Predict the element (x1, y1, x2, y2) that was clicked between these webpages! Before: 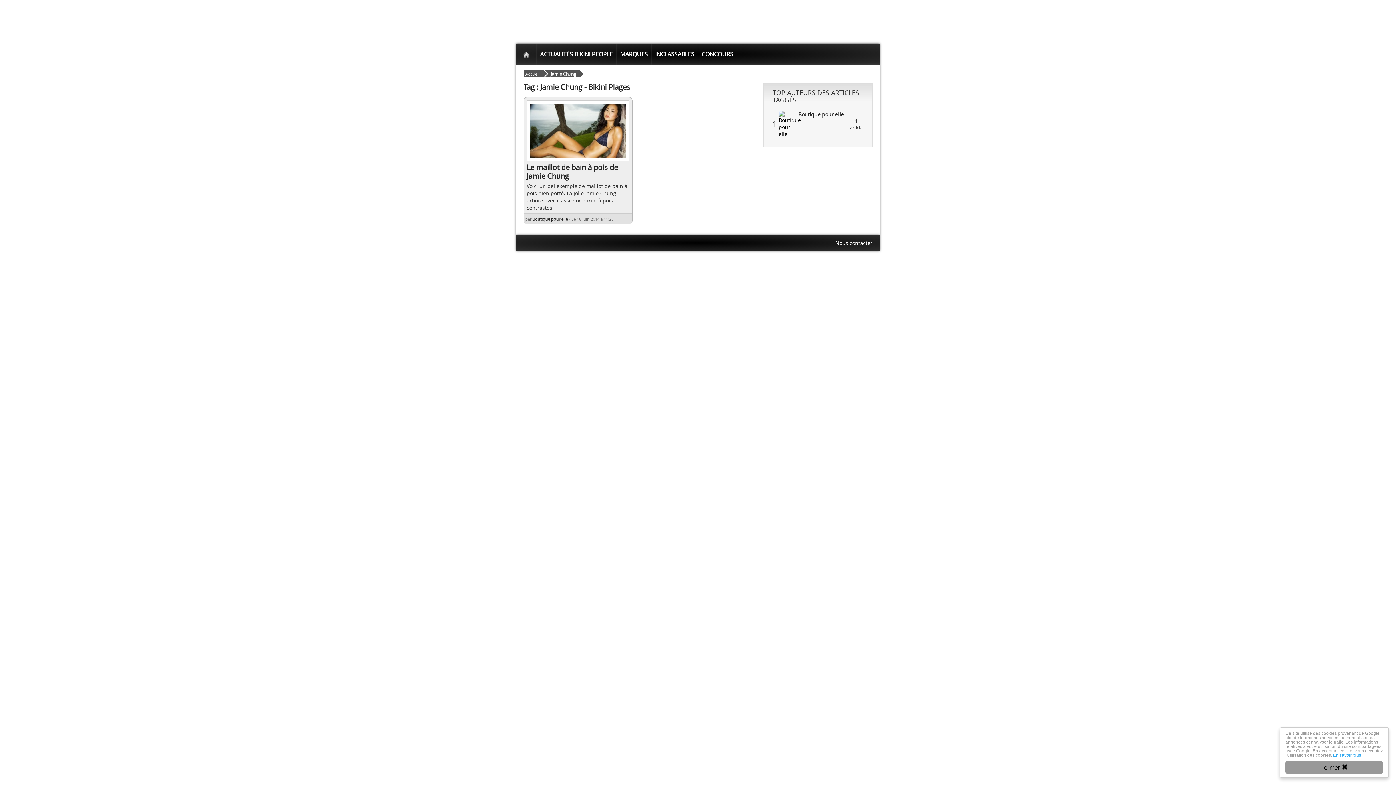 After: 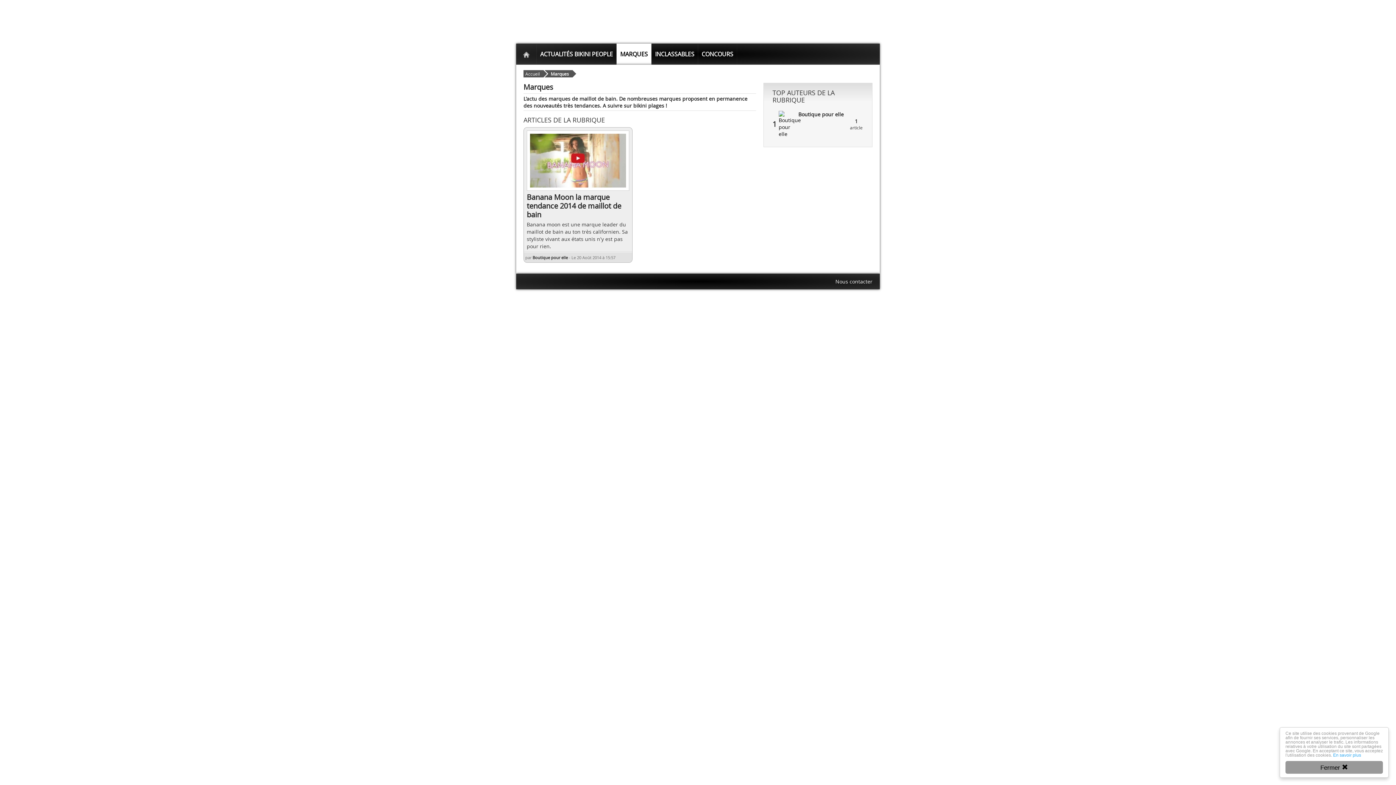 Action: bbox: (616, 43, 651, 64) label: MARQUES